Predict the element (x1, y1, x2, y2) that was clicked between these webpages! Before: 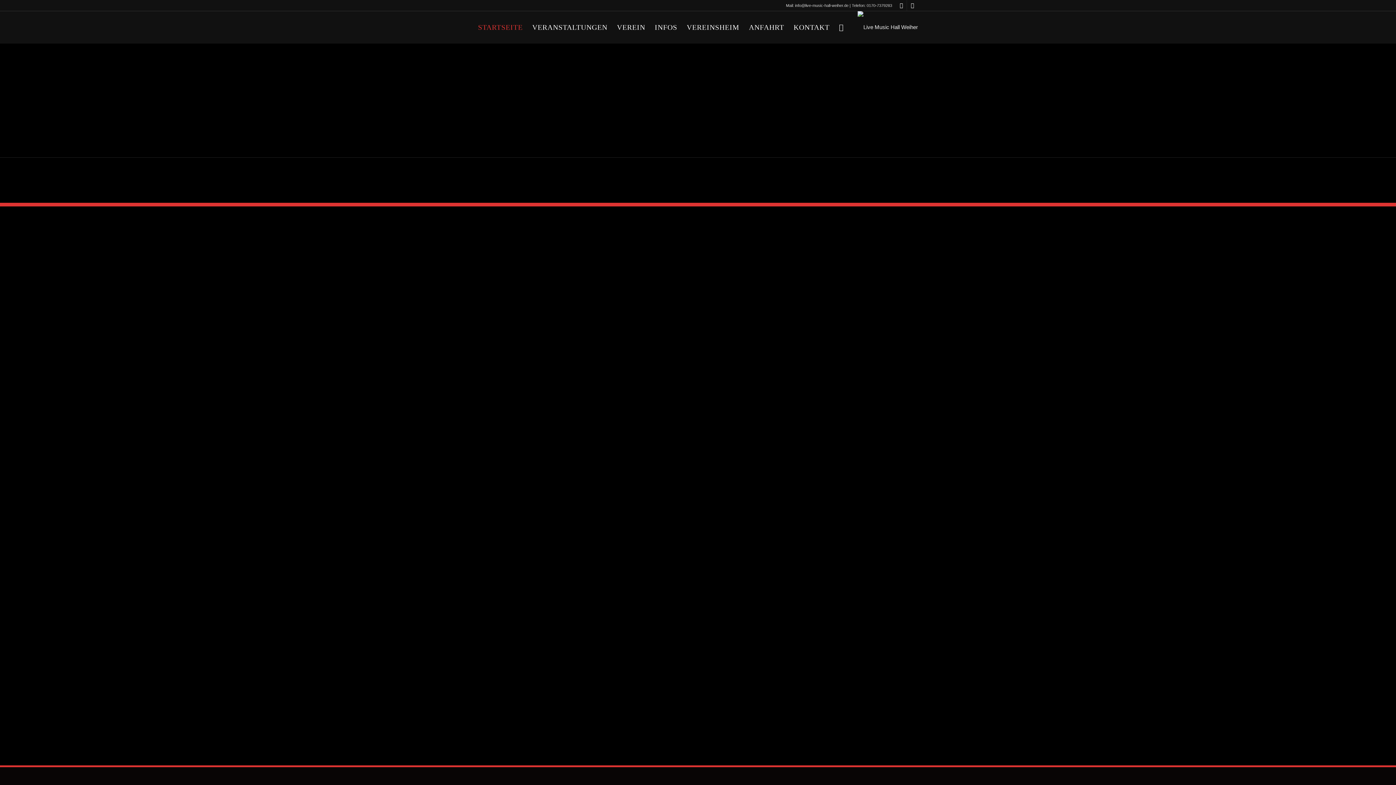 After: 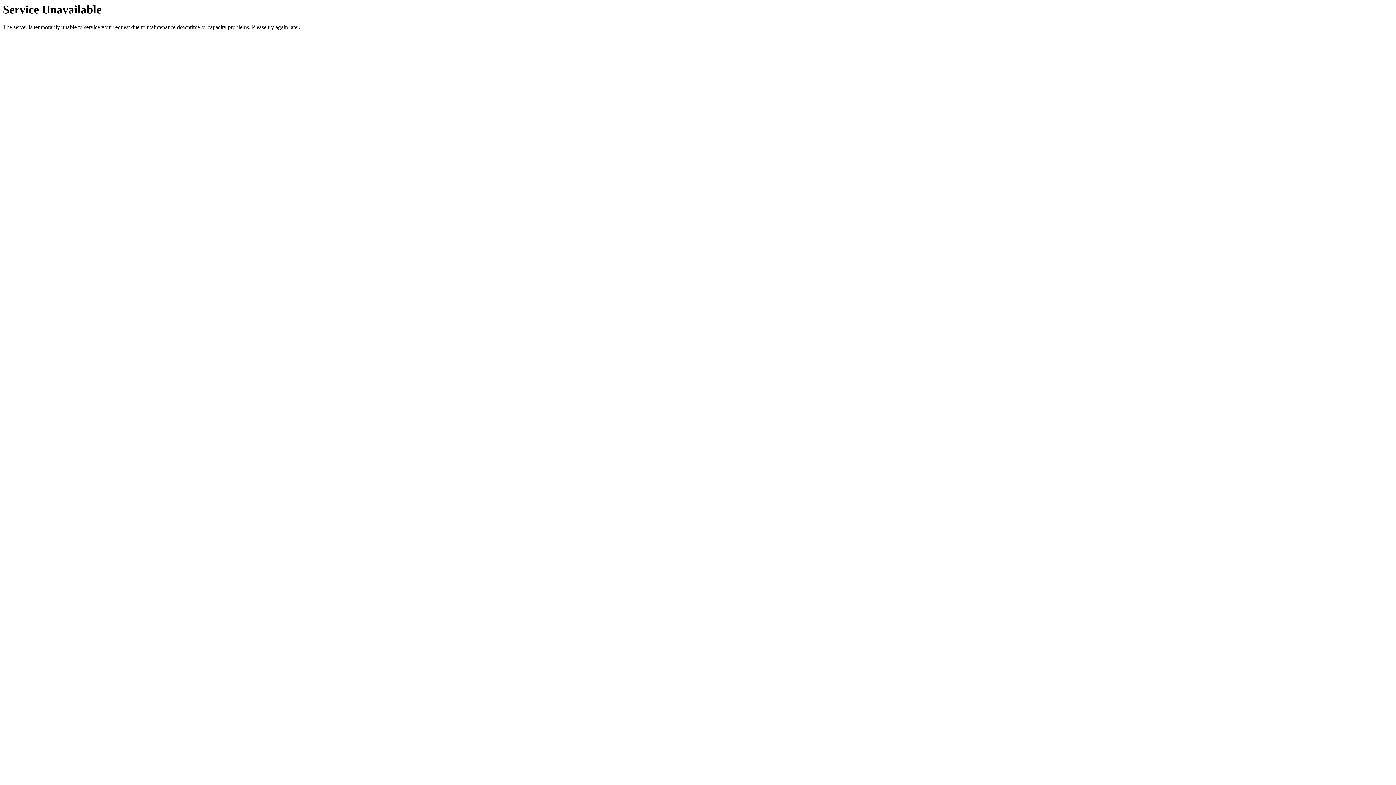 Action: bbox: (780, 425, 916, 561) label: 17
OKT.
AKHLYS – AGE OF PHOBETOR TOUR 2025
MEHR INFOS